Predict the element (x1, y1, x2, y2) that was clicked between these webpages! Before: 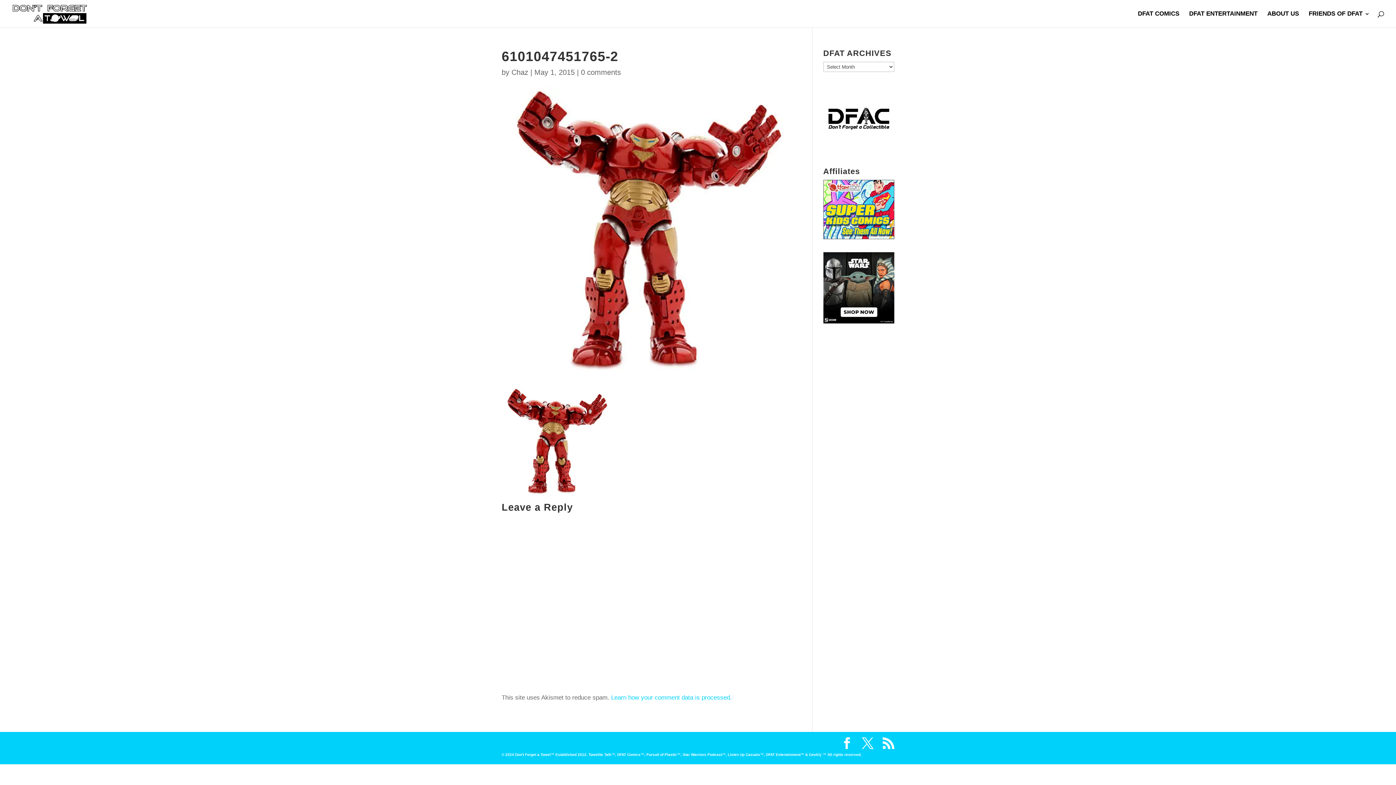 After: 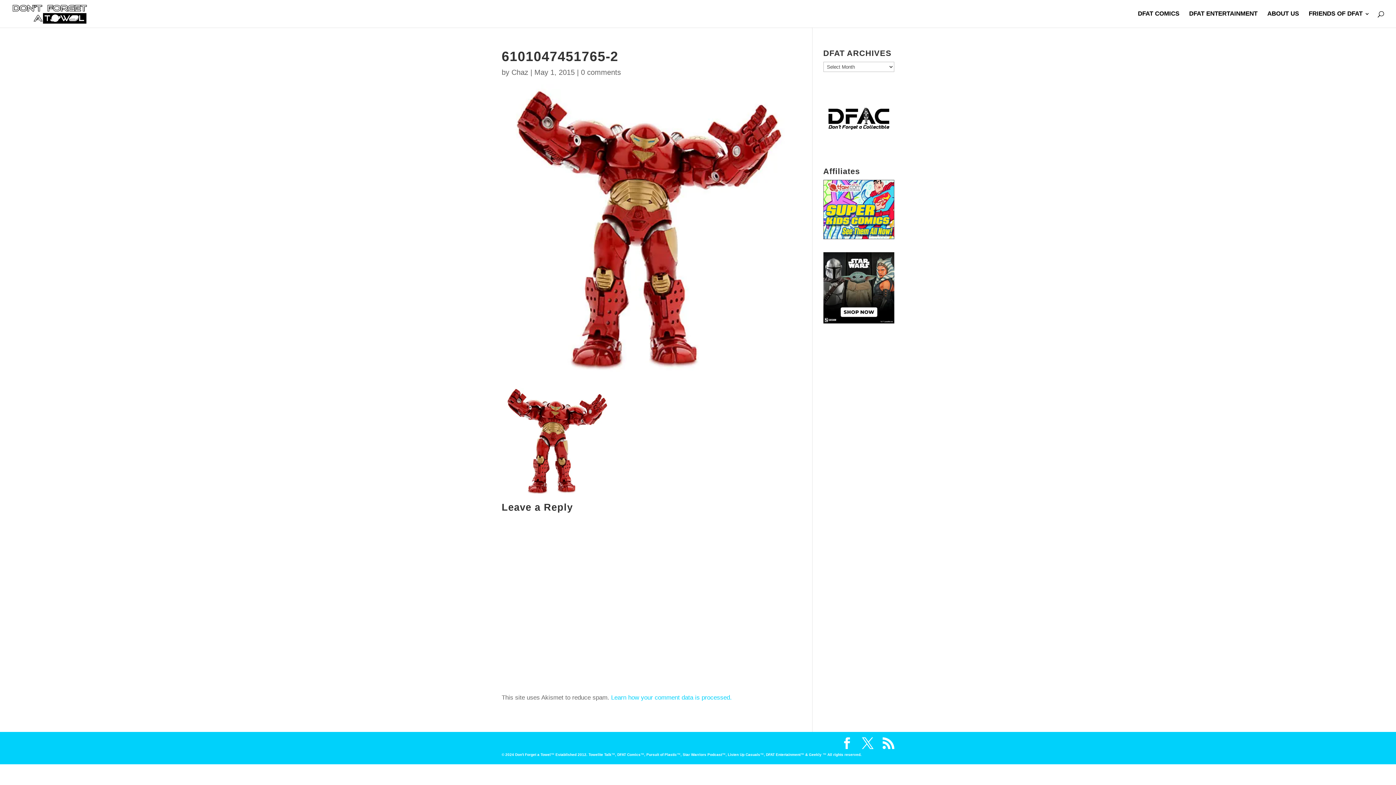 Action: label: Learn how your comment data is processed. bbox: (611, 694, 732, 701)